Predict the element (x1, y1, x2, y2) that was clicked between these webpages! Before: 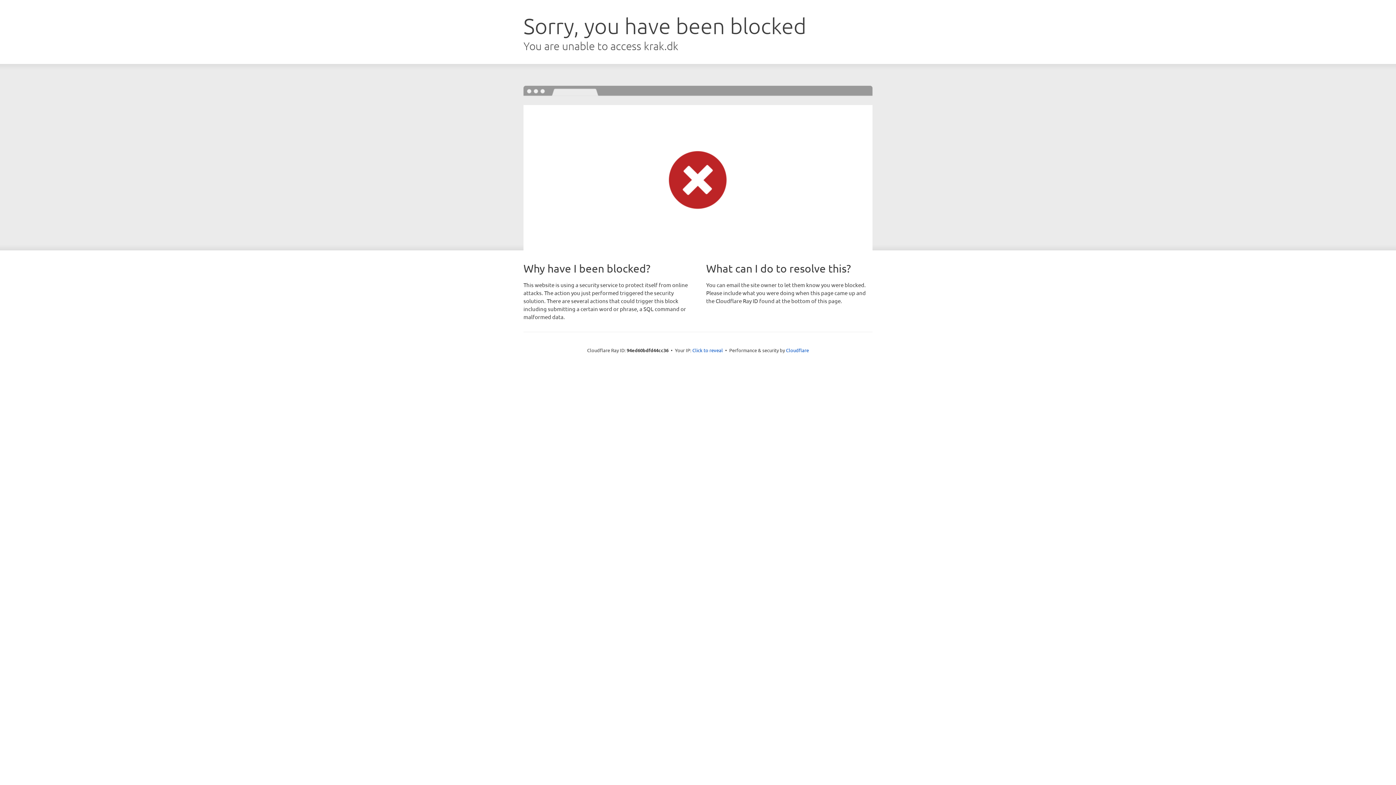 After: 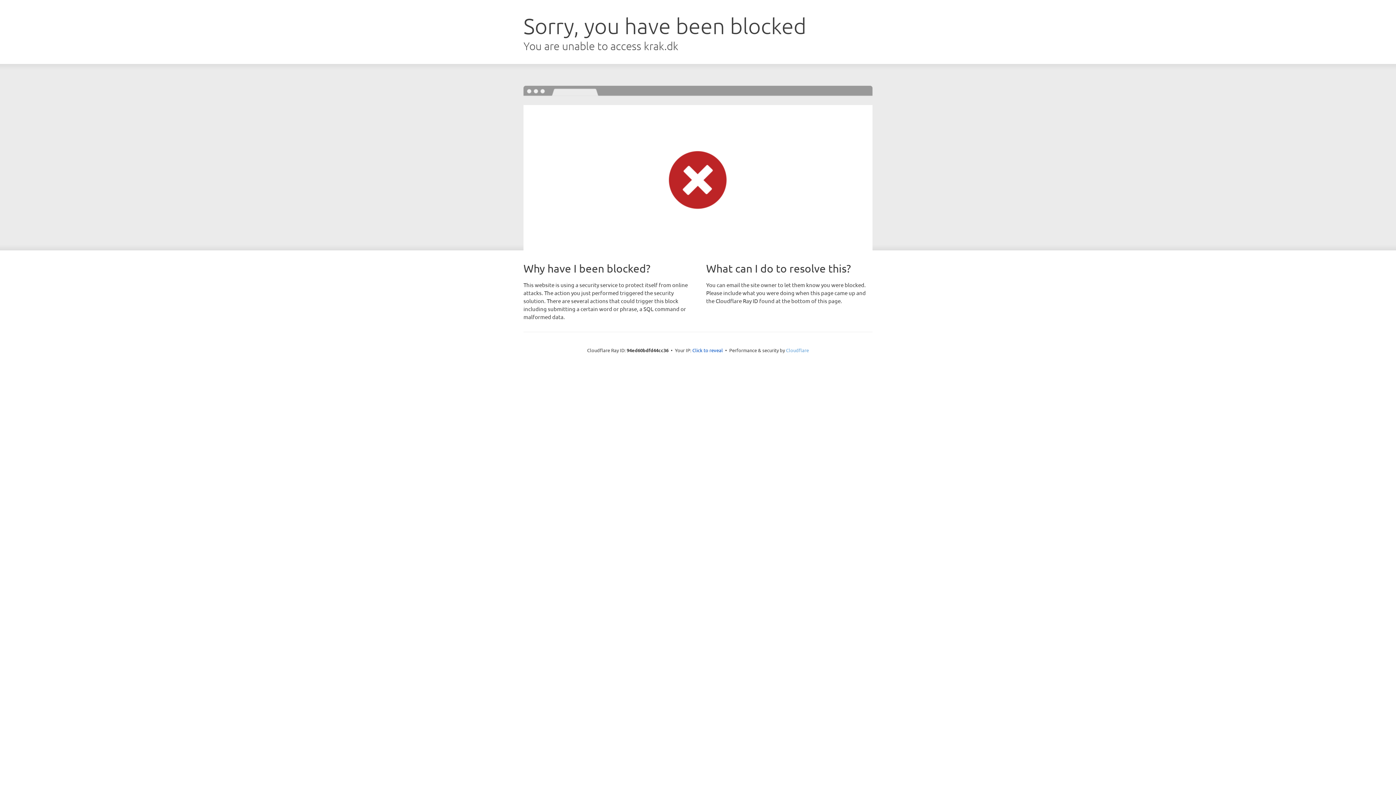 Action: label: Cloudflare bbox: (786, 347, 809, 353)